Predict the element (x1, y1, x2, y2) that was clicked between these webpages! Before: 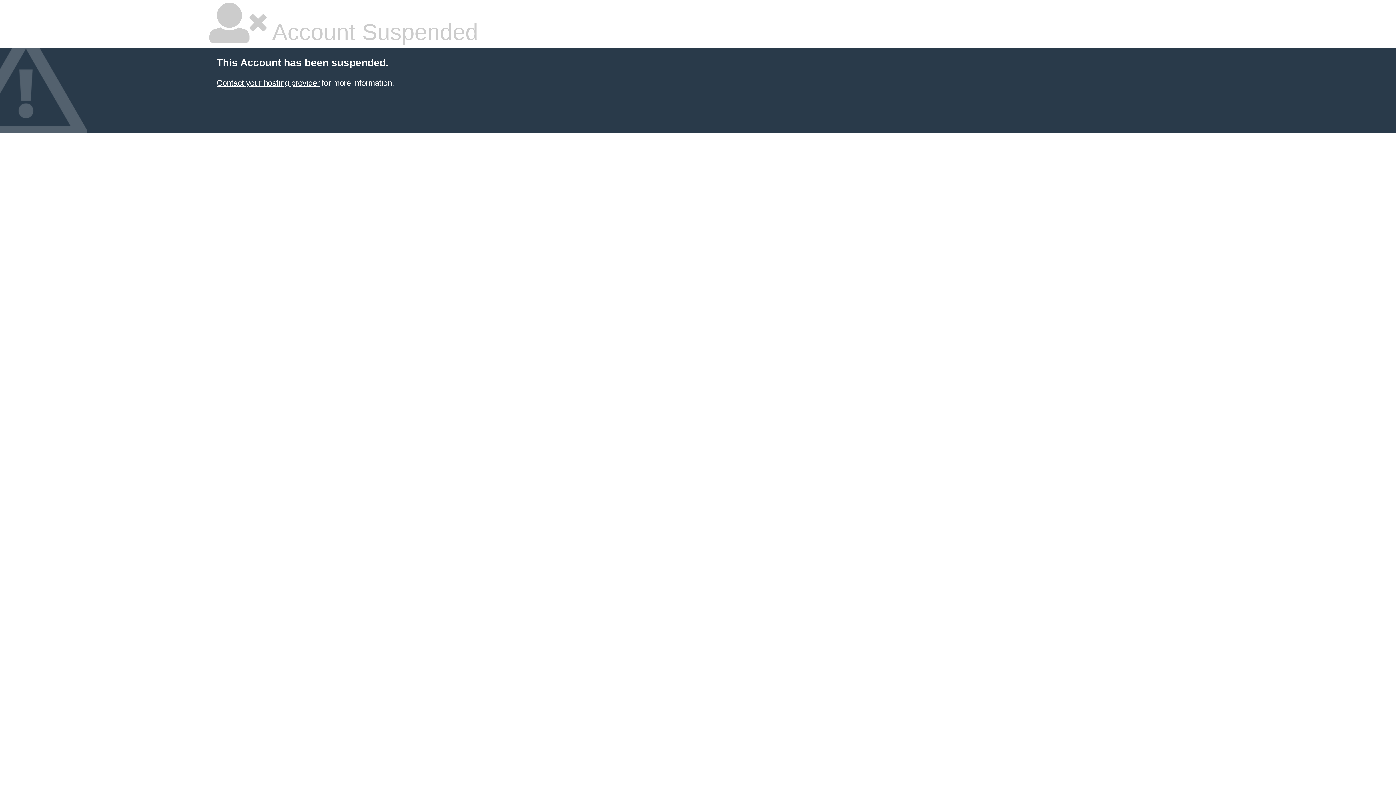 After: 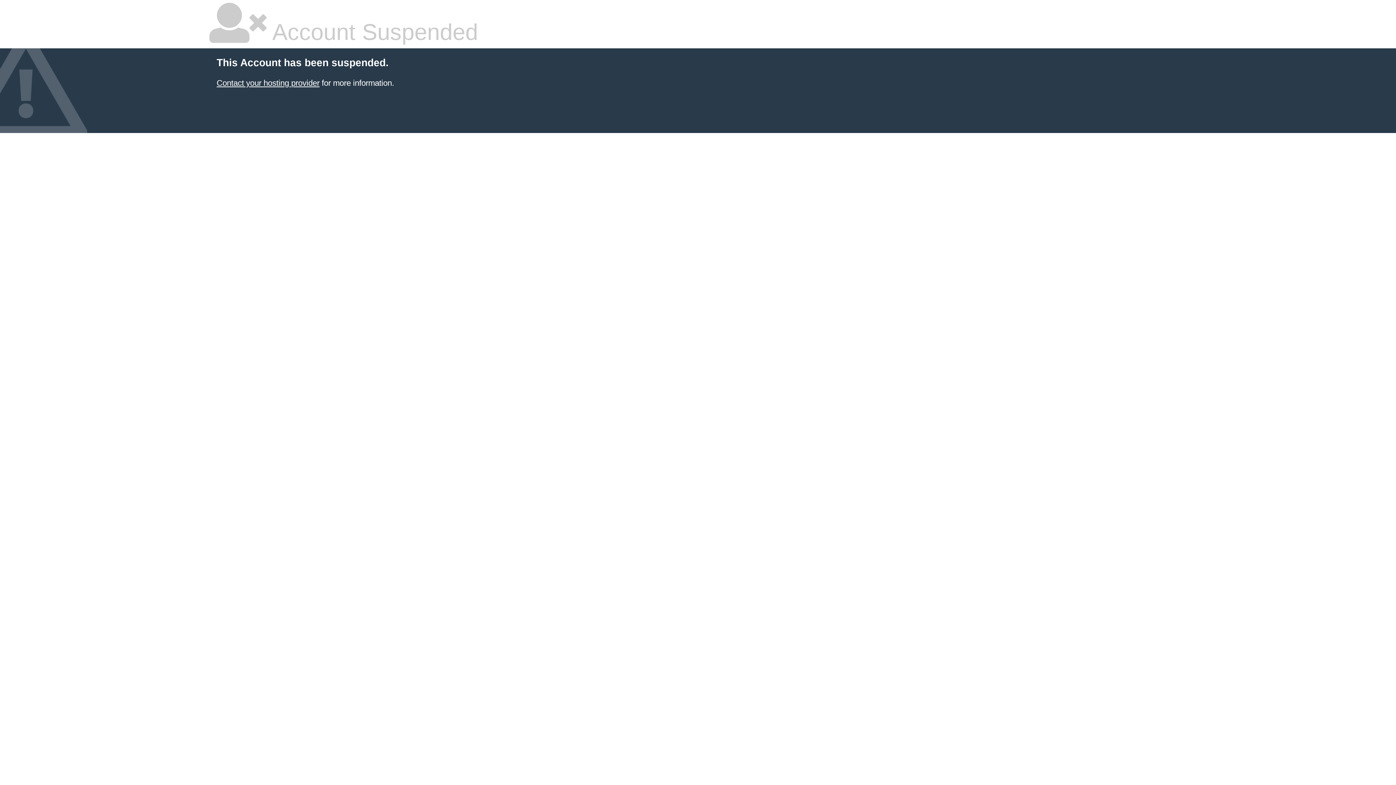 Action: label: Contact your hosting provider bbox: (216, 78, 319, 87)